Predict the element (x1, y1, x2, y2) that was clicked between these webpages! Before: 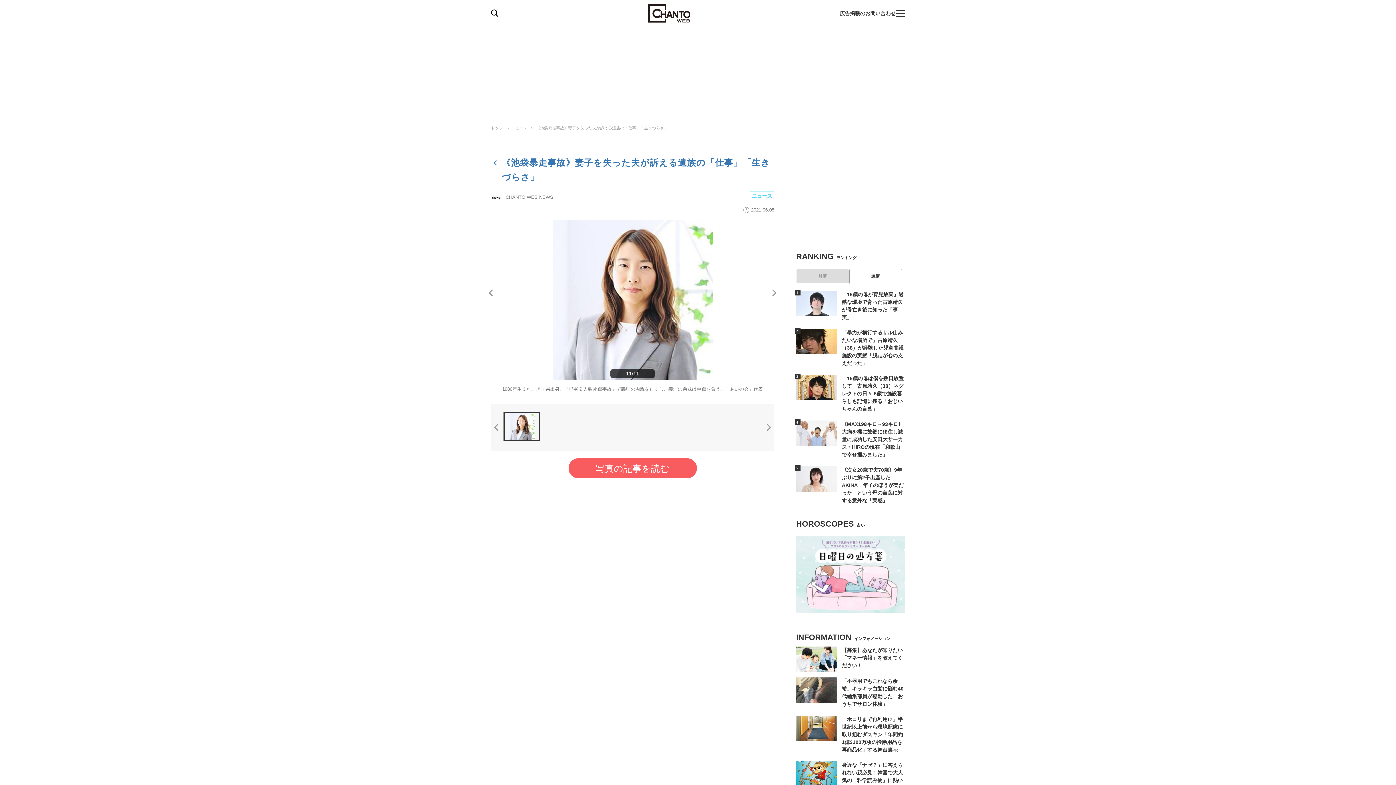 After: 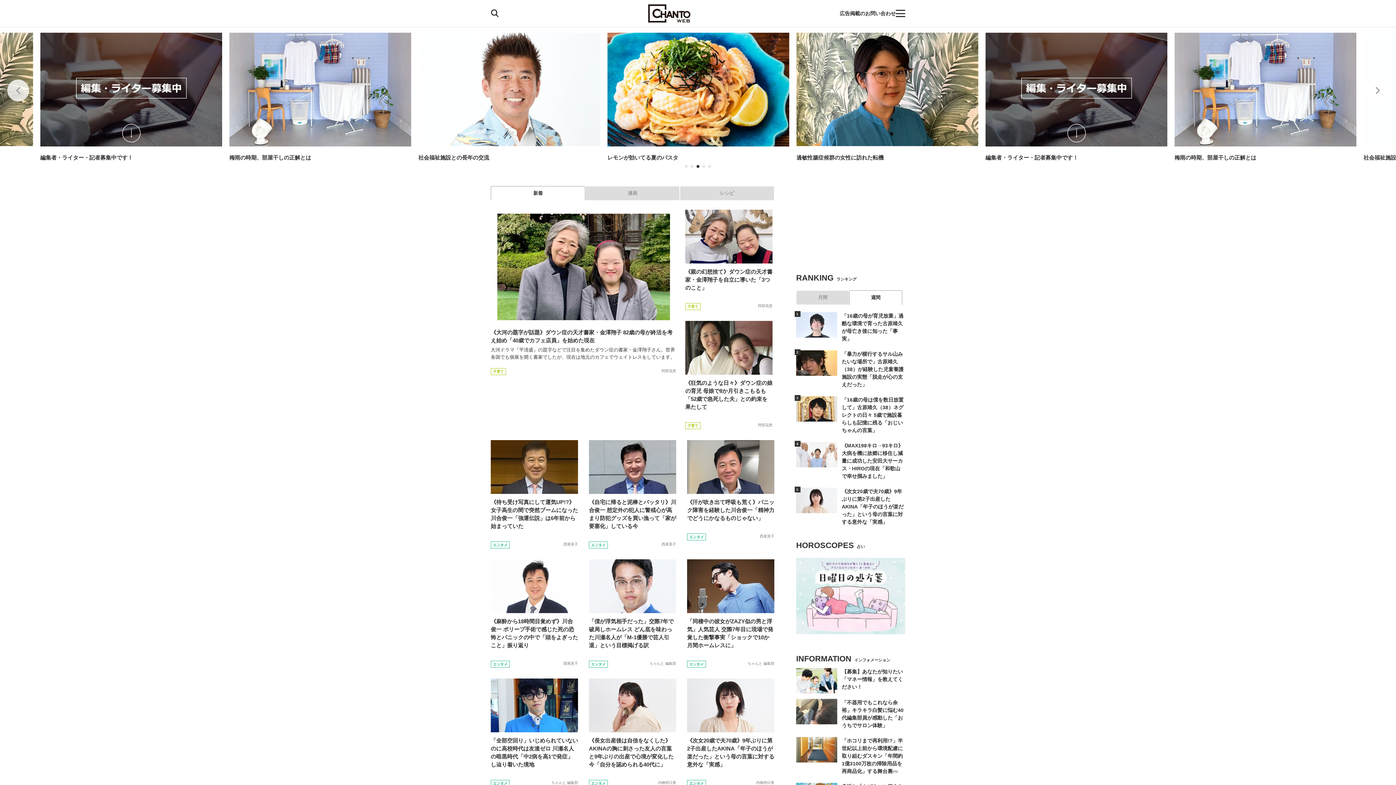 Action: label: トップ bbox: (490, 125, 502, 130)